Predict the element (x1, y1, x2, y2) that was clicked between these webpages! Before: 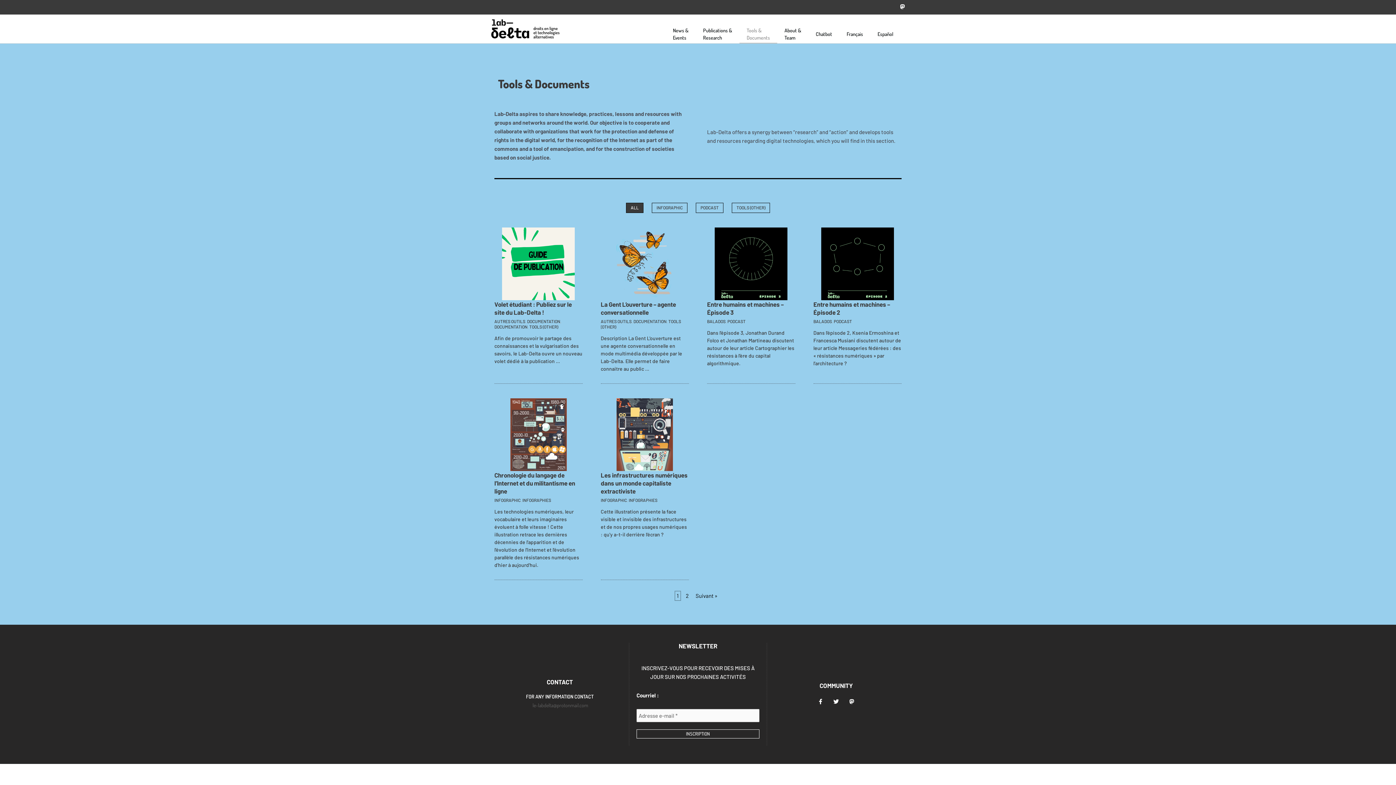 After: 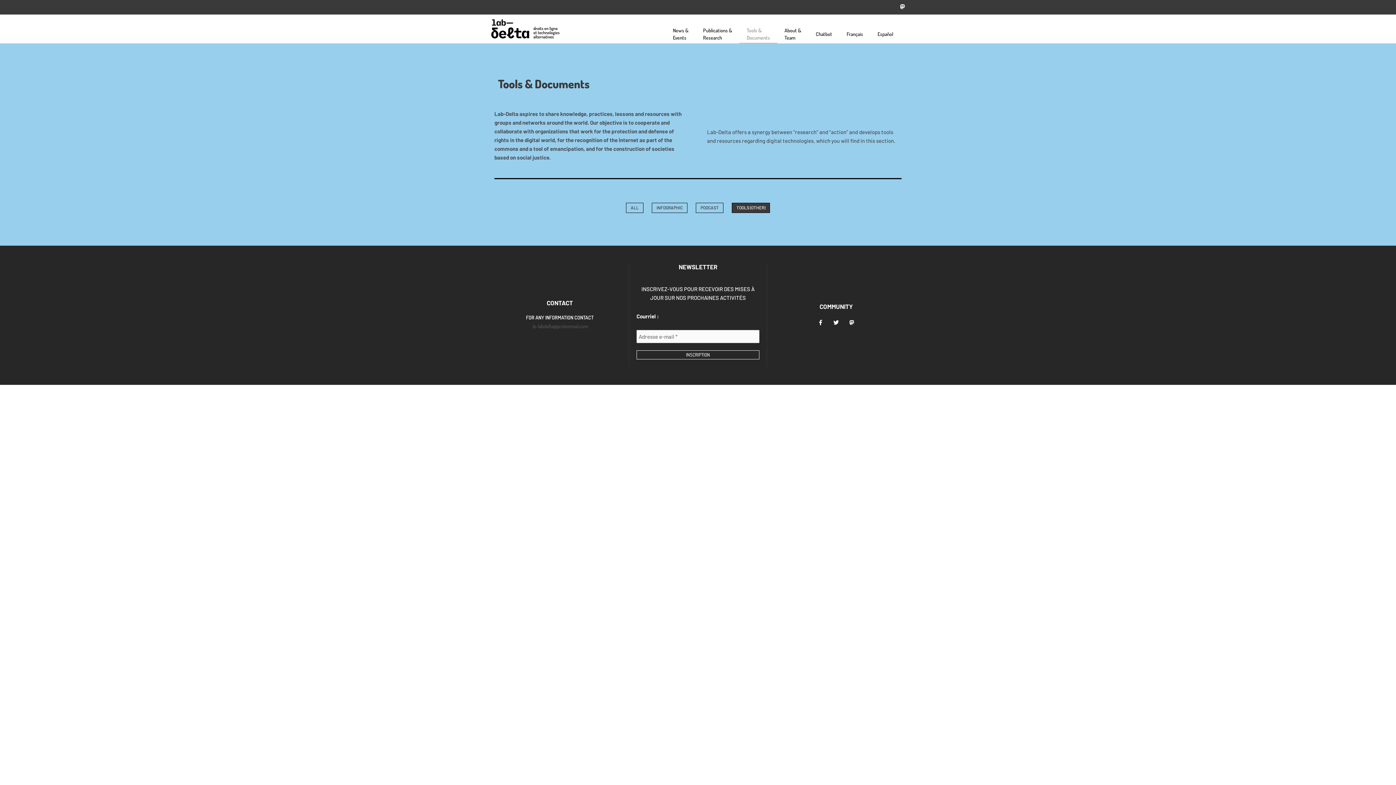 Action: bbox: (732, 203, 770, 213) label: TOOLS (OTHER)